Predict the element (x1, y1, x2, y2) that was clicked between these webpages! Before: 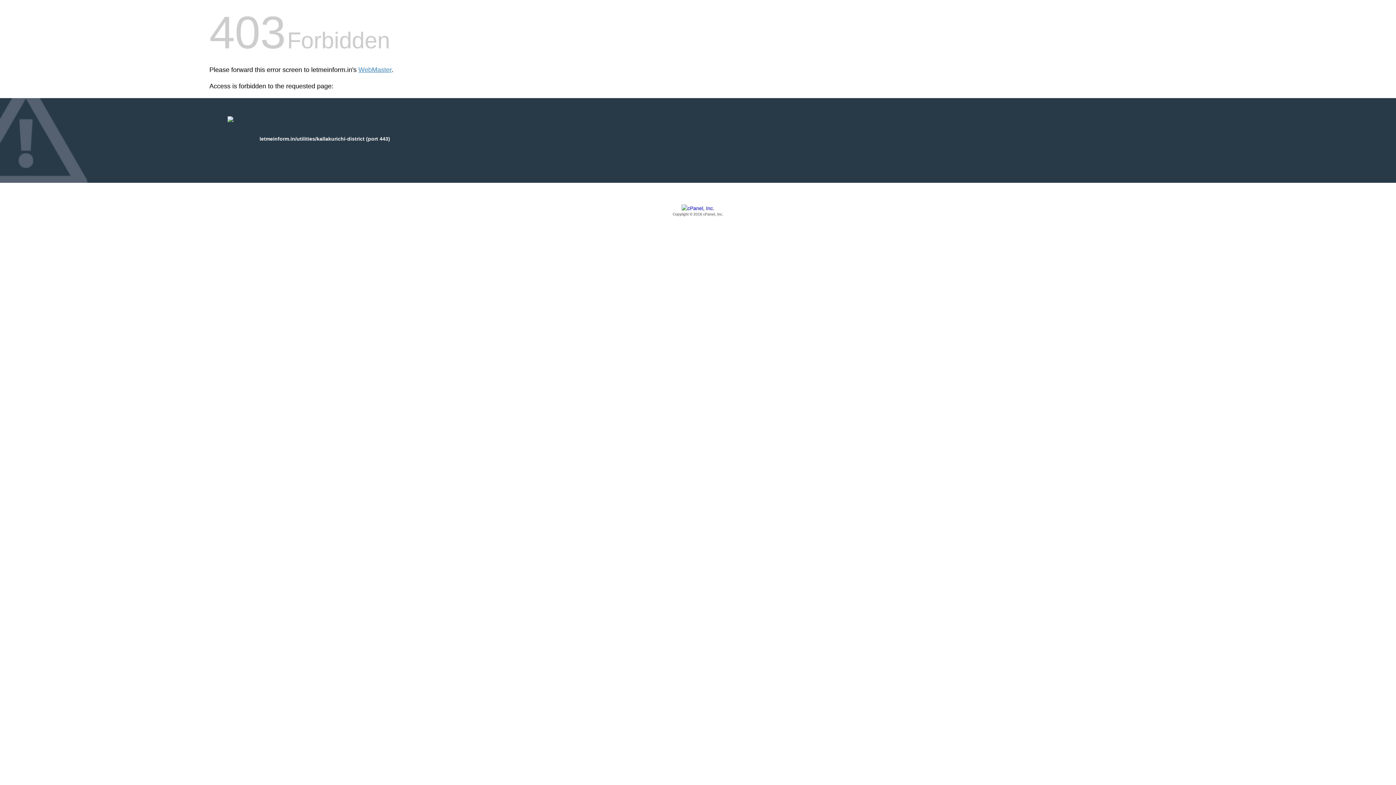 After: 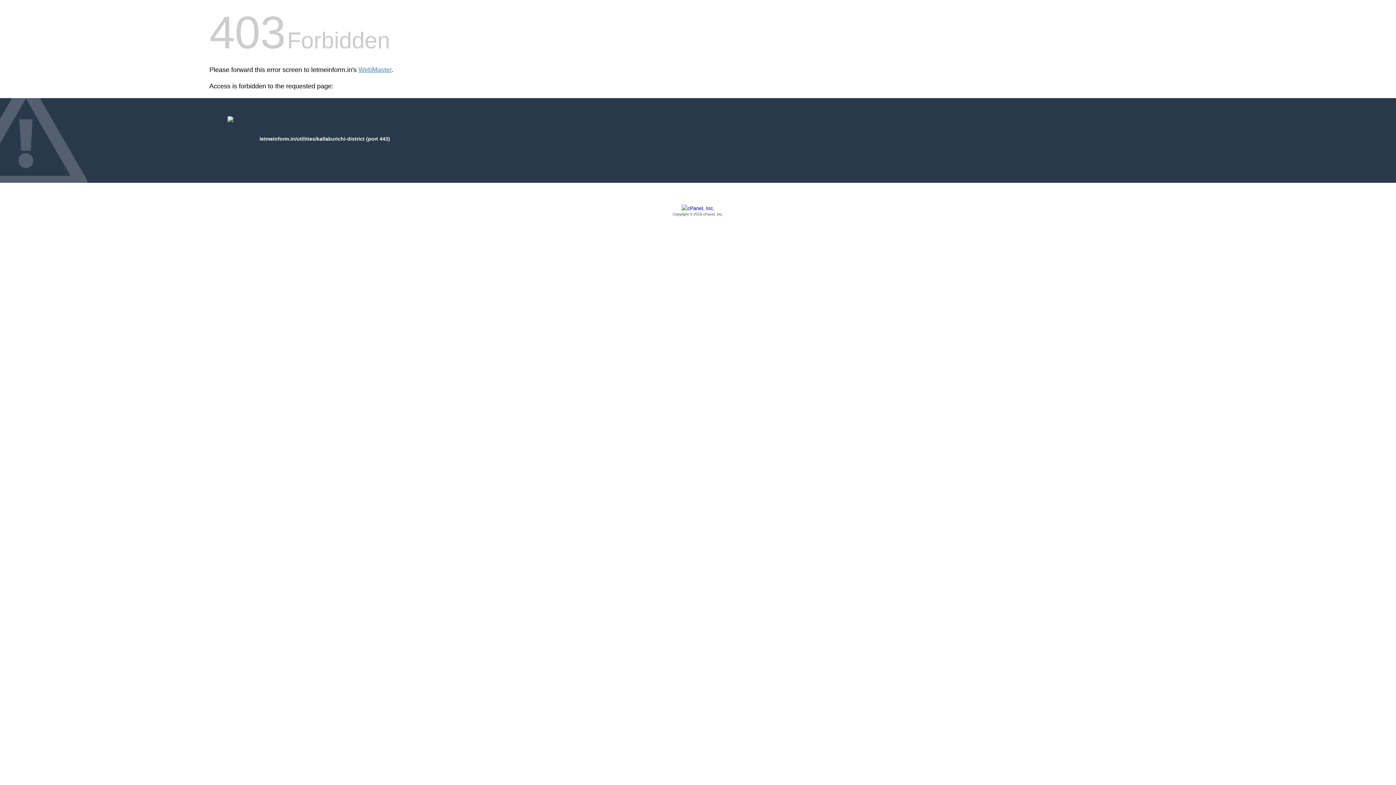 Action: bbox: (209, 205, 1186, 217) label: Copyright © 2016 cPanel, Inc.